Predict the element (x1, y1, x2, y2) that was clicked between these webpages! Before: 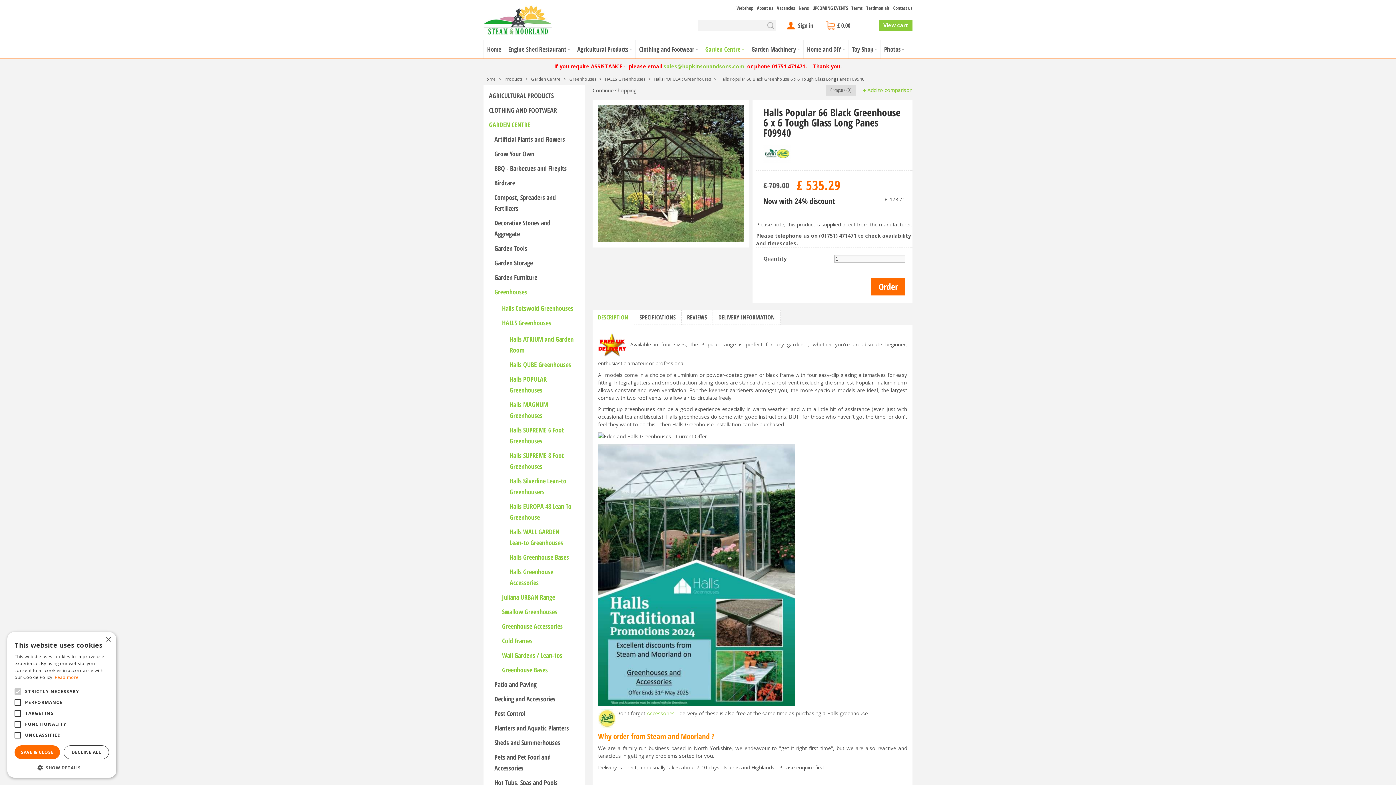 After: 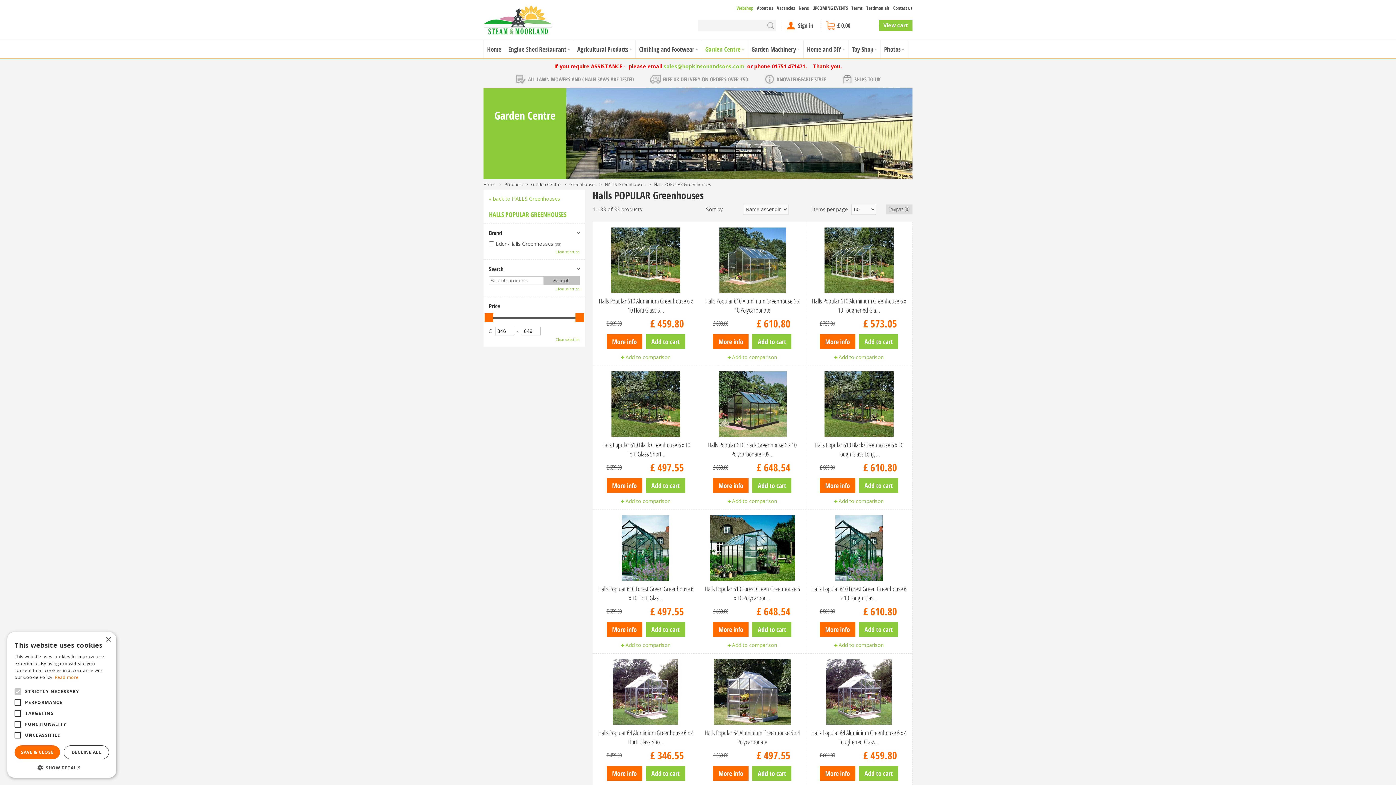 Action: bbox: (504, 372, 580, 397) label: Halls POPULAR Greenhouses